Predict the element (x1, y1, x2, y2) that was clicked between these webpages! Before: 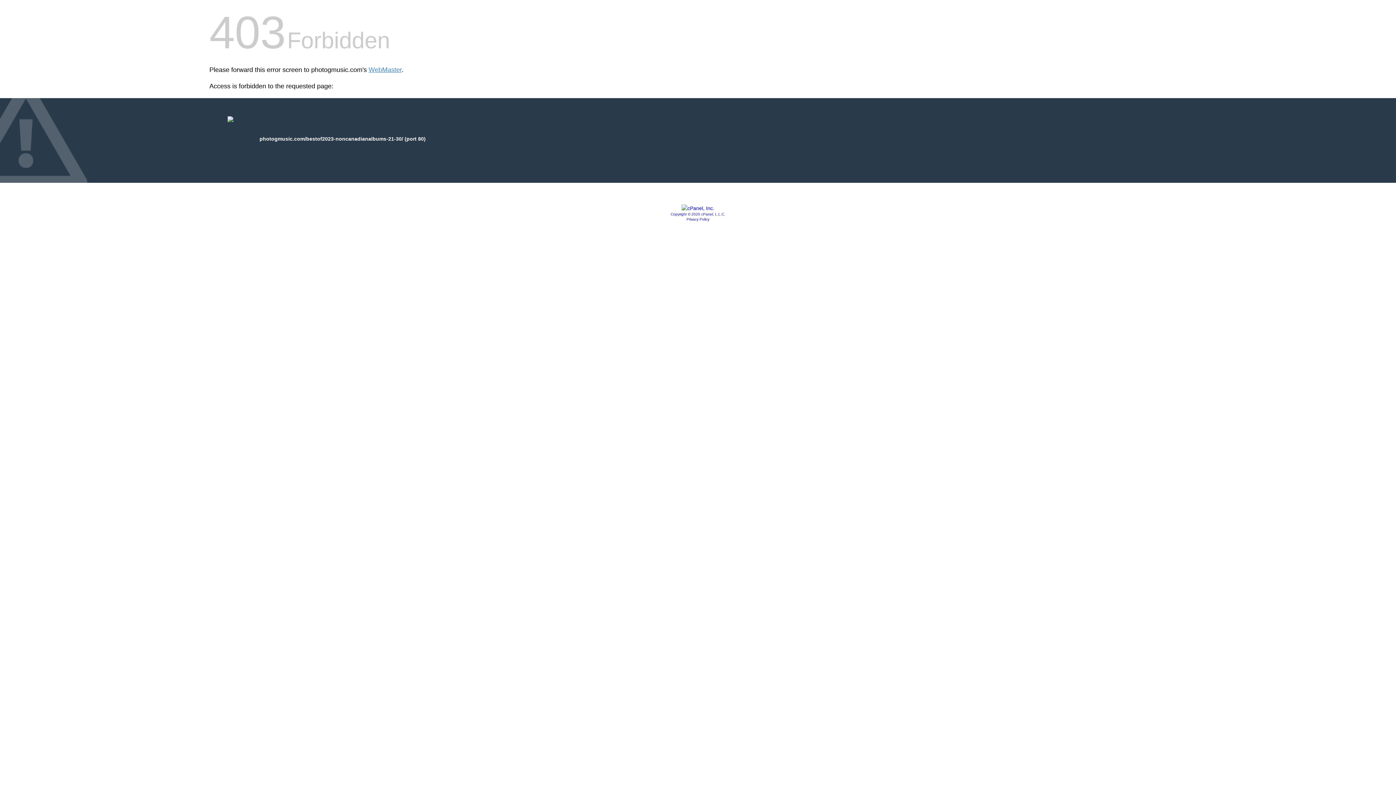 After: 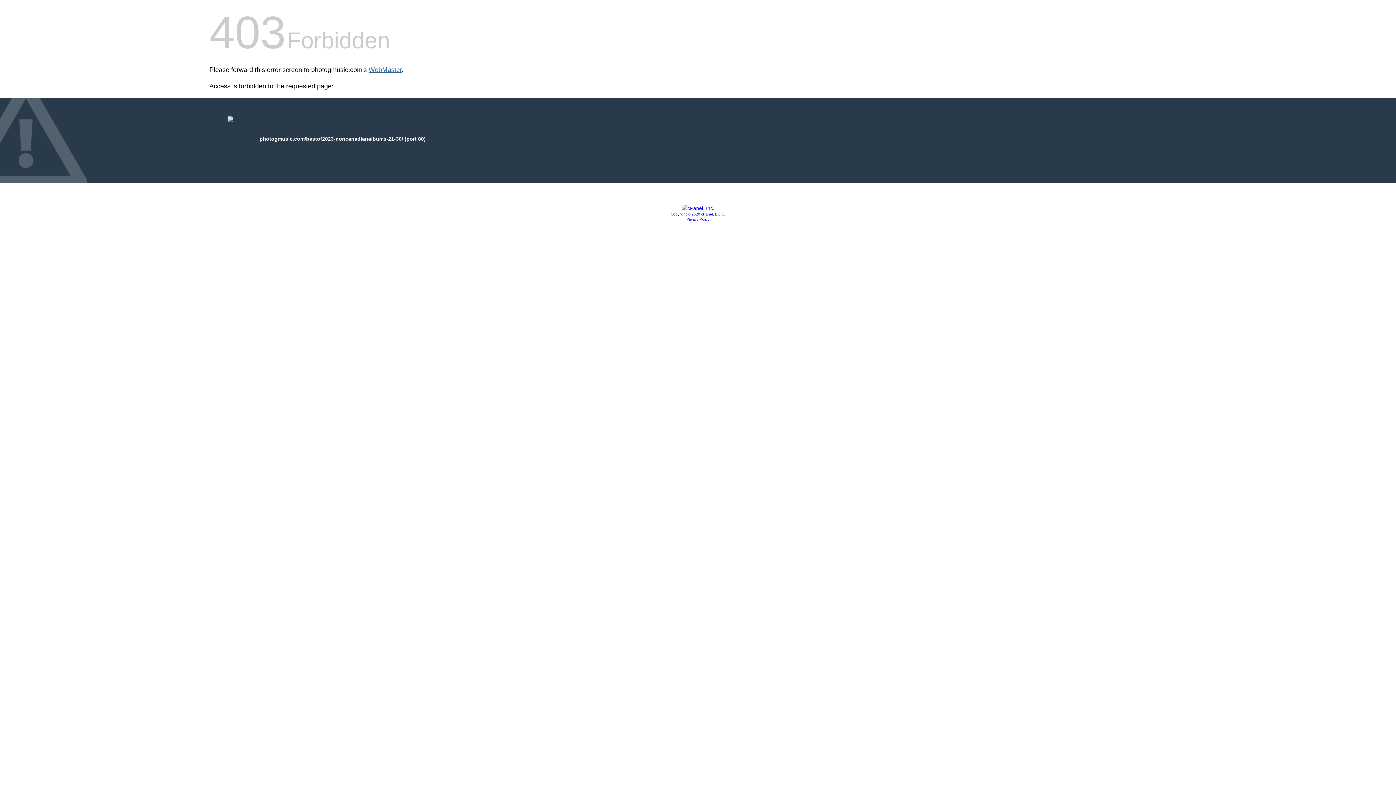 Action: label: WebMaster bbox: (368, 66, 401, 73)